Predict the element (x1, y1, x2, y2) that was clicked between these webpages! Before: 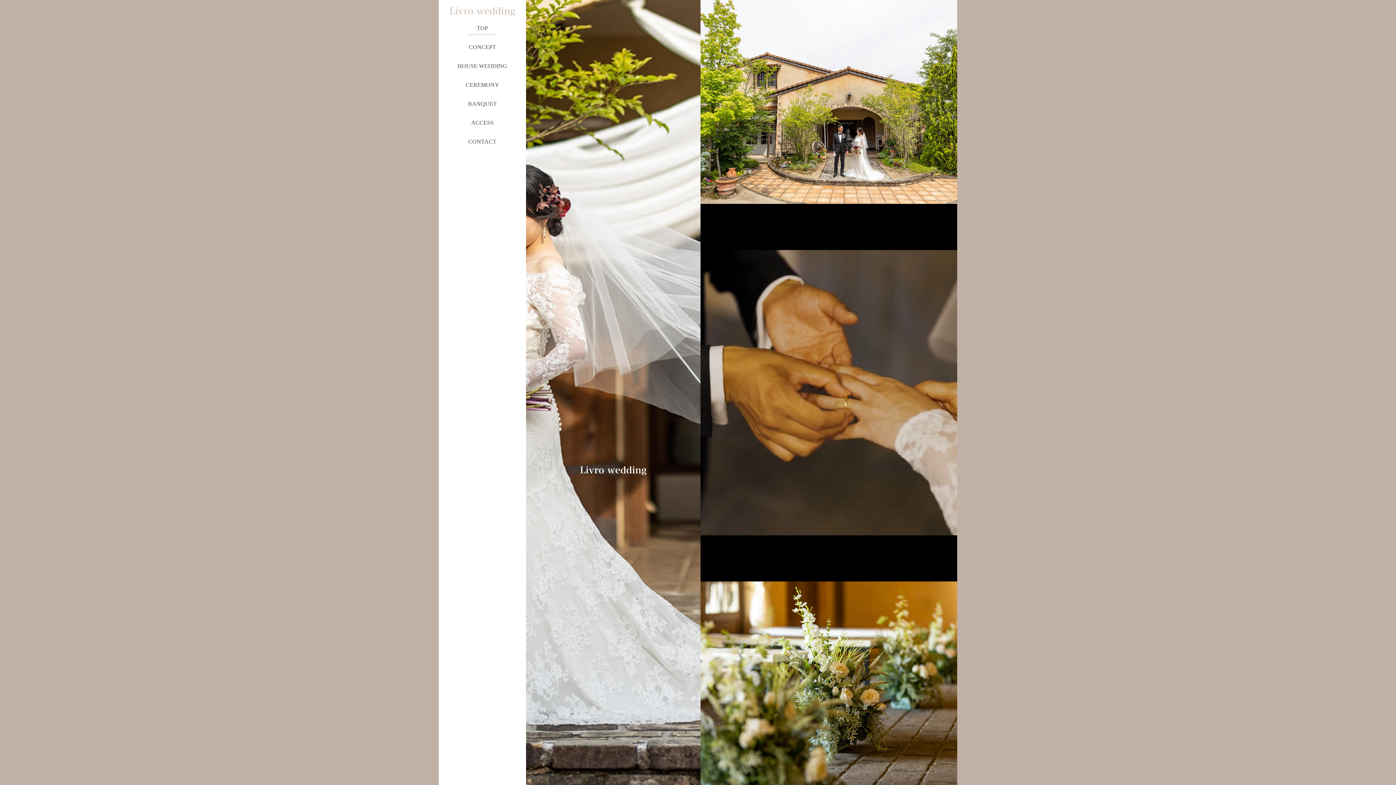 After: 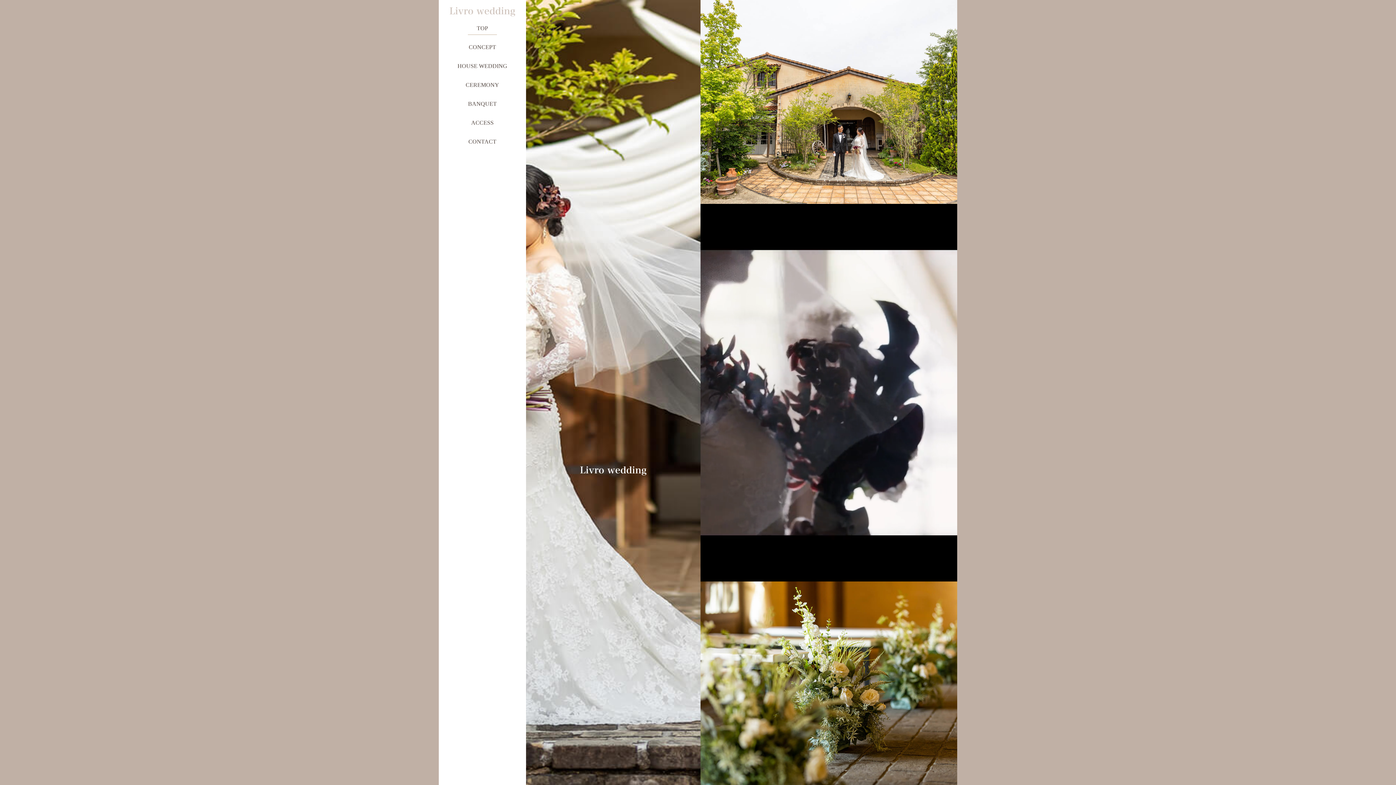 Action: bbox: (449, 7, 515, 16)